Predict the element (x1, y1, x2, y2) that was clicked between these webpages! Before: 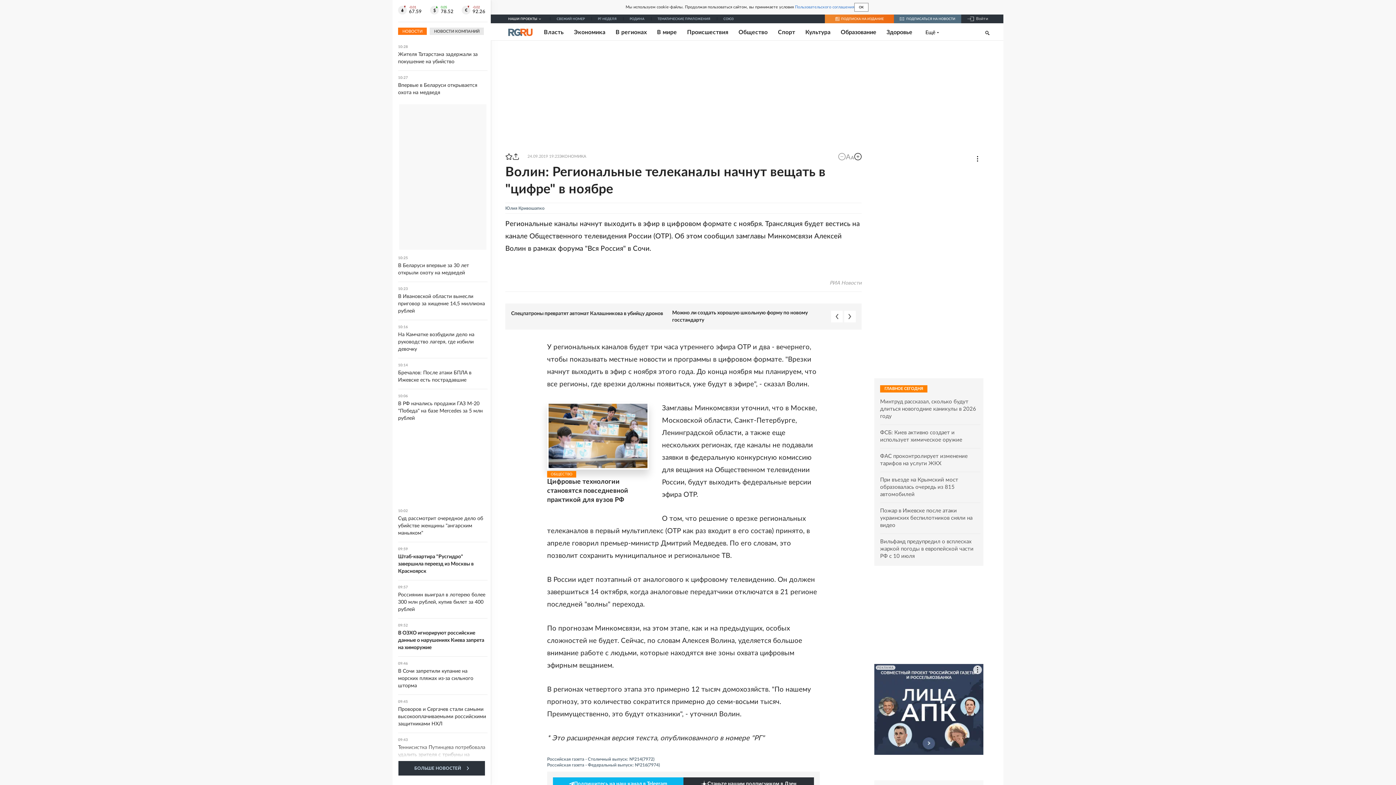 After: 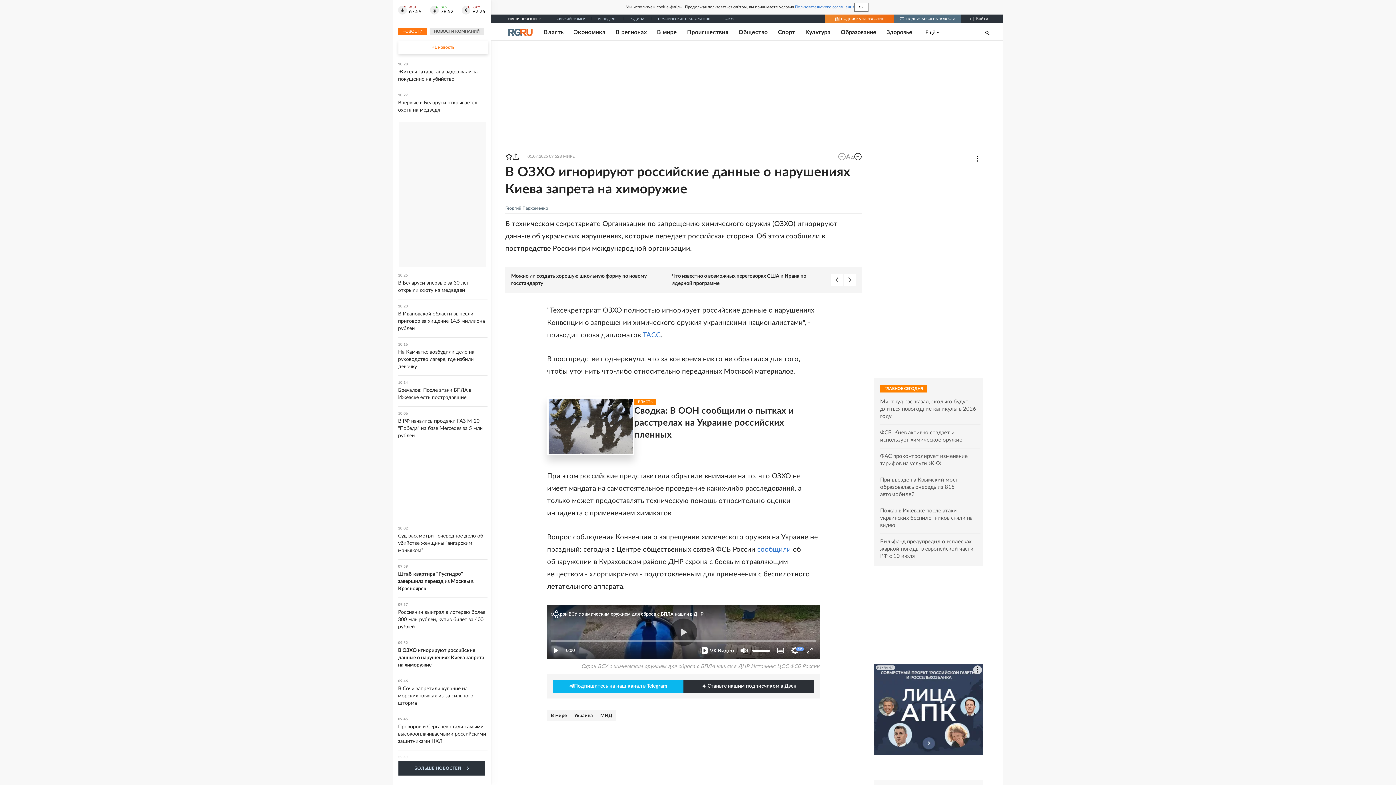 Action: label: 09:52
В ОЗХО игнорируют российские данные о нарушениях Киева запрета на химоружие bbox: (398, 624, 487, 651)